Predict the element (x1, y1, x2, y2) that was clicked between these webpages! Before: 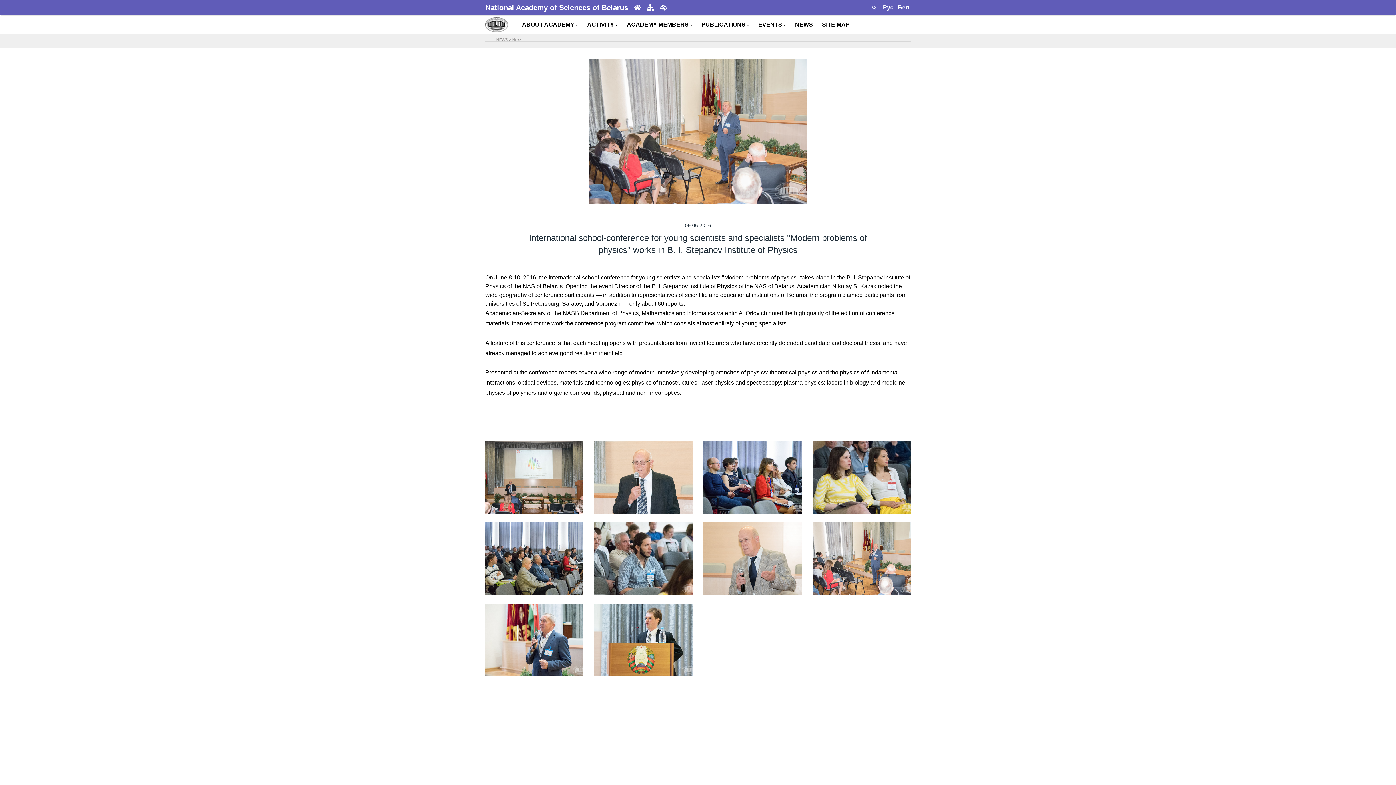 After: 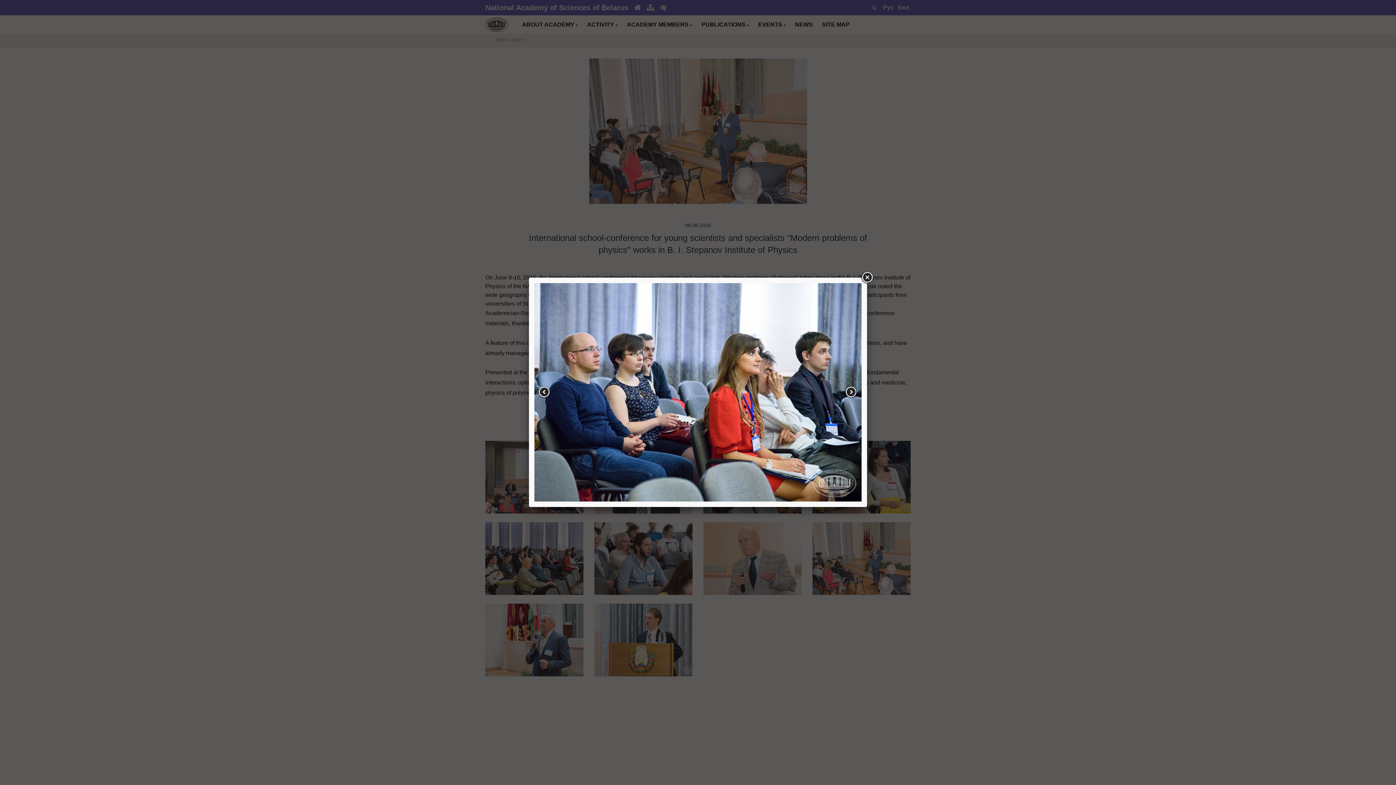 Action: bbox: (703, 473, 801, 480)